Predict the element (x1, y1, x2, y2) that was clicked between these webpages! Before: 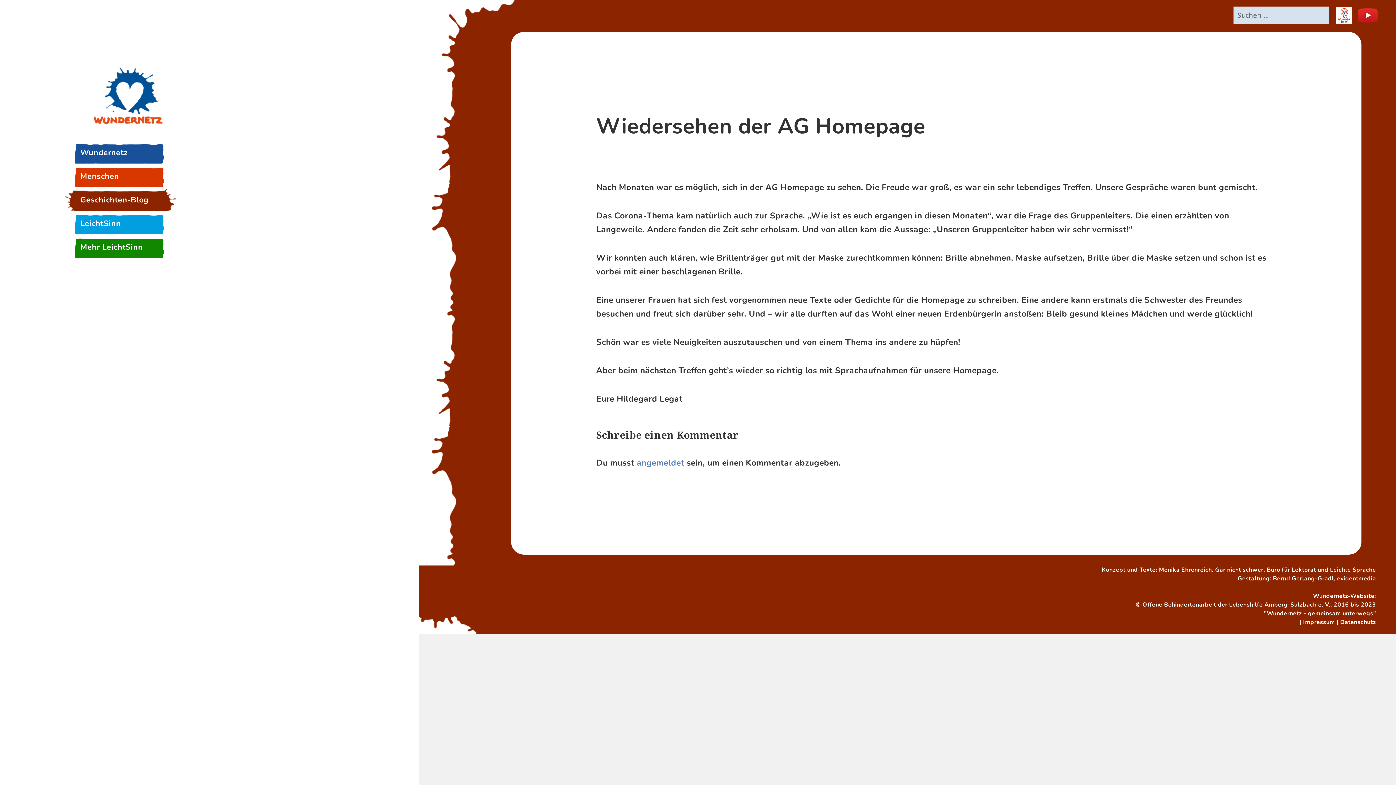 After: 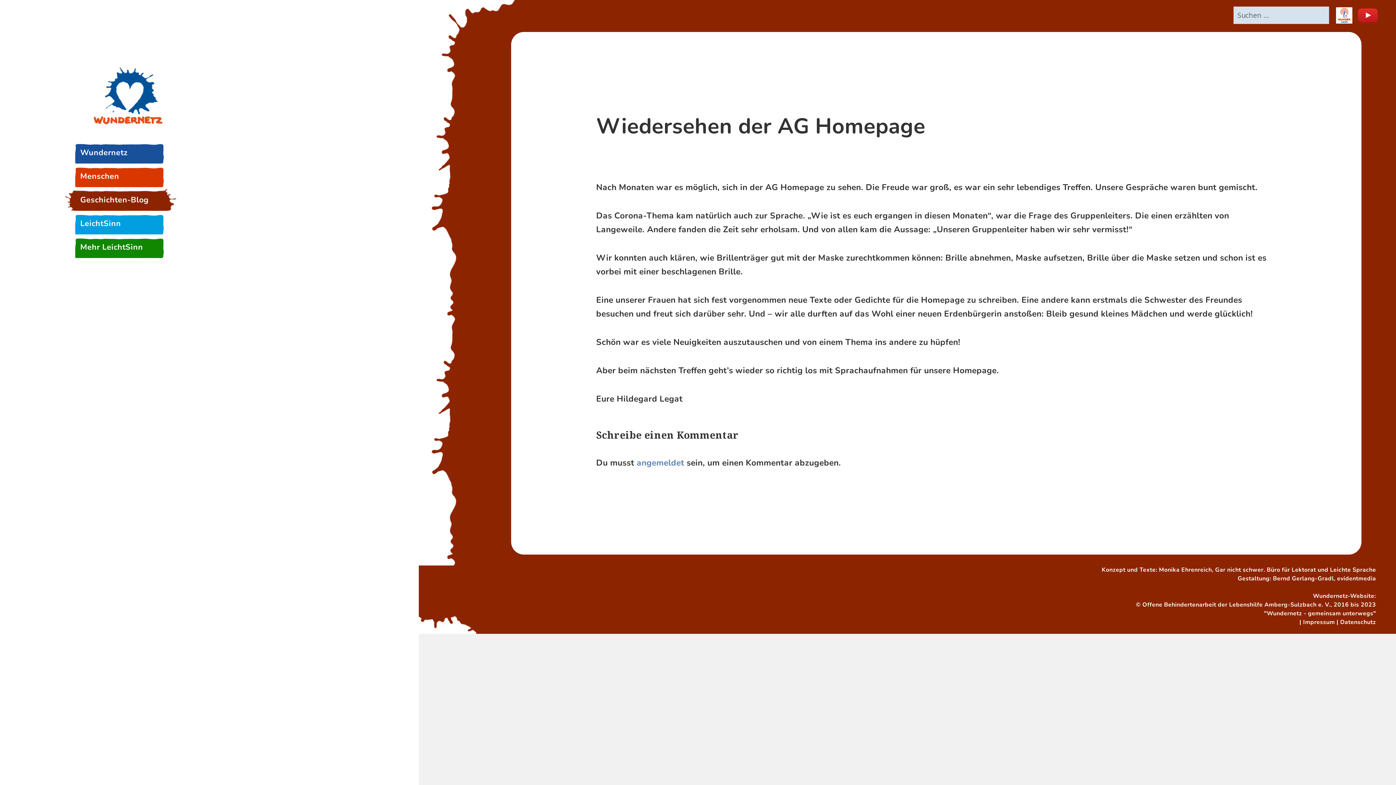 Action: bbox: (83, 116, 174, 126)